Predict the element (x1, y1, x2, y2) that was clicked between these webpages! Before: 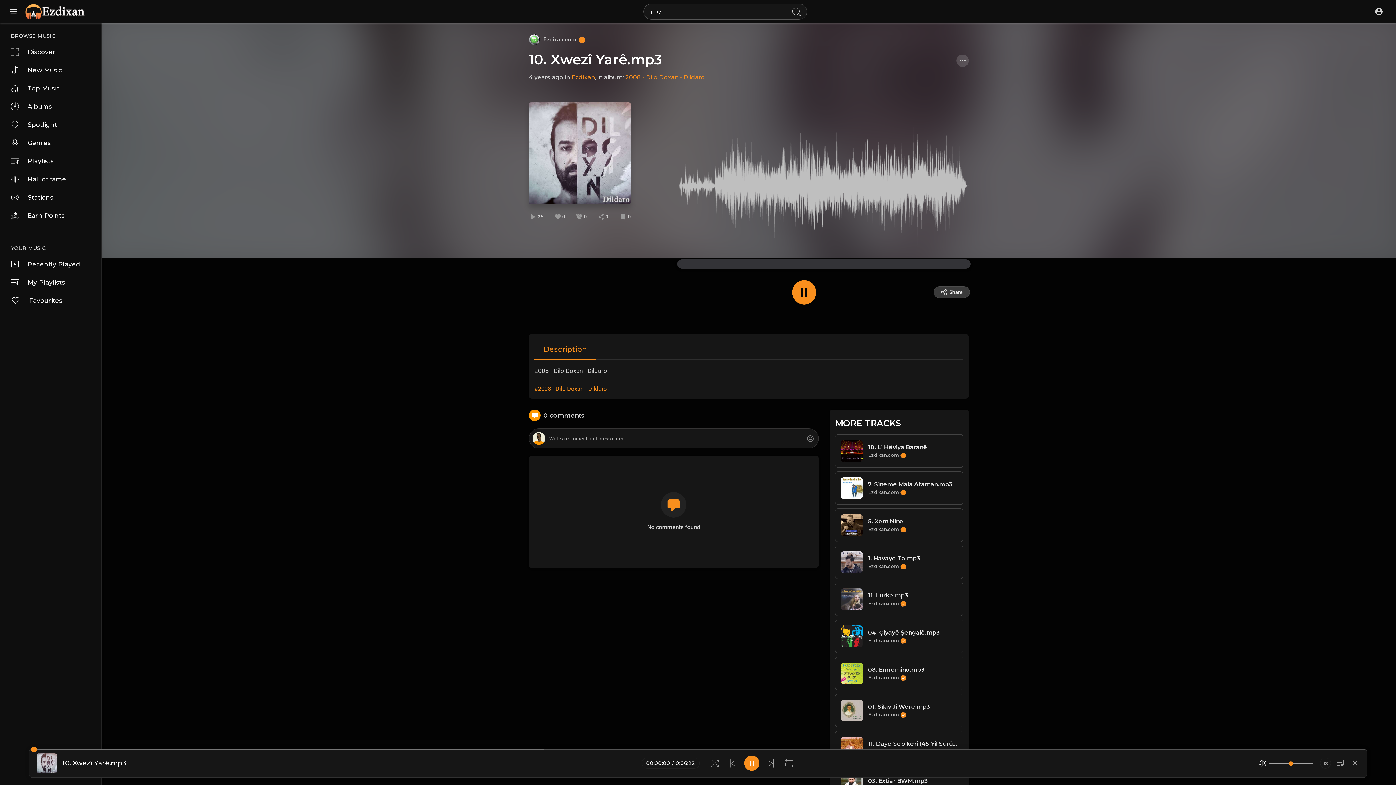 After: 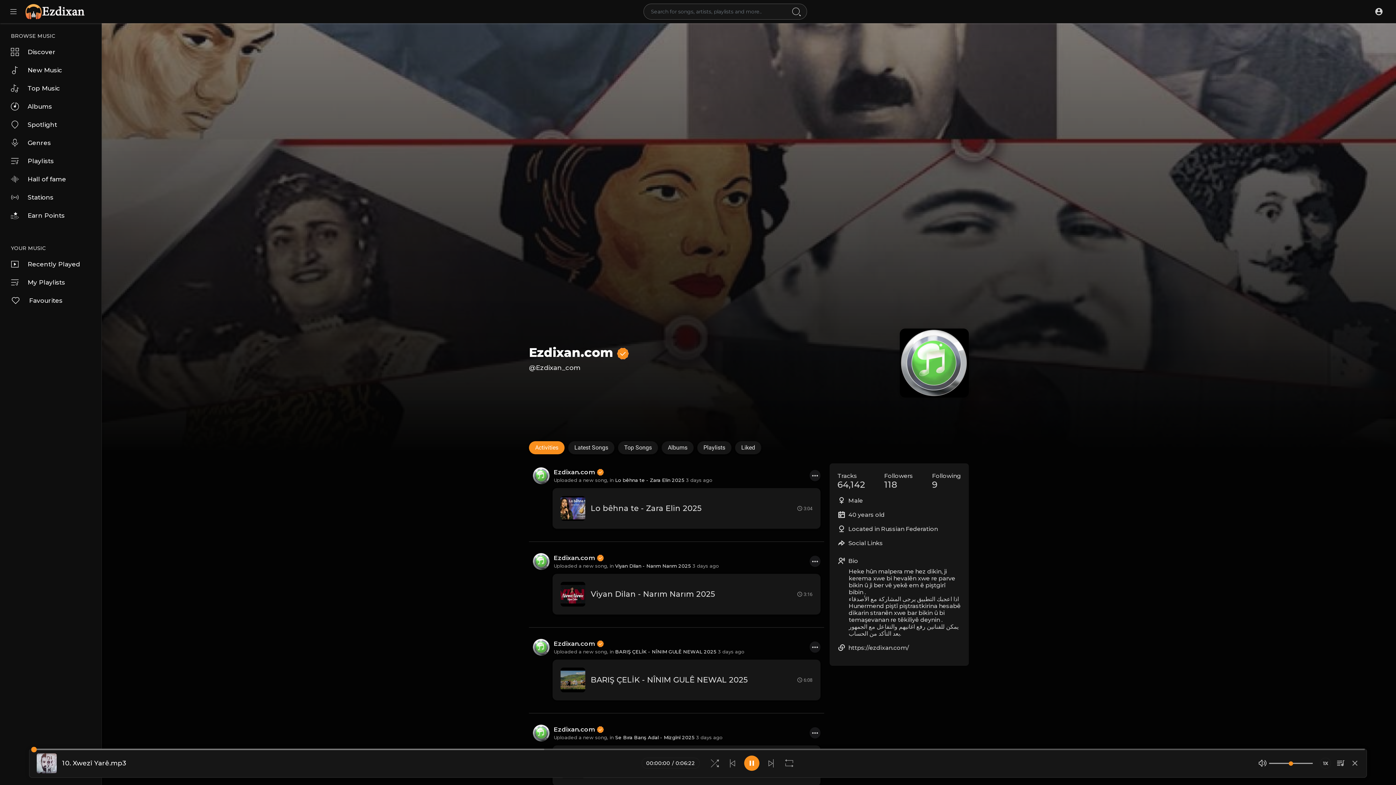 Action: label: Ezdixan.com  bbox: (868, 601, 908, 607)